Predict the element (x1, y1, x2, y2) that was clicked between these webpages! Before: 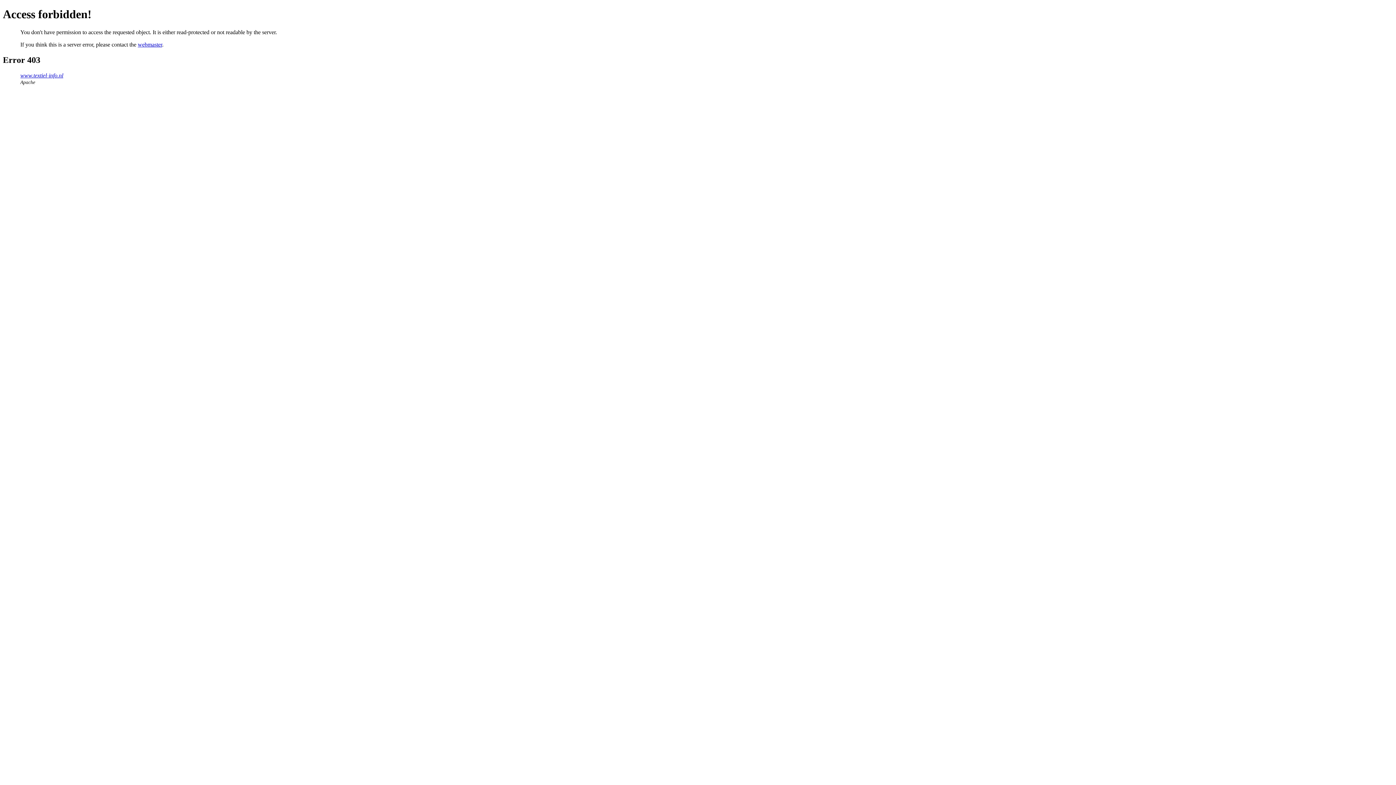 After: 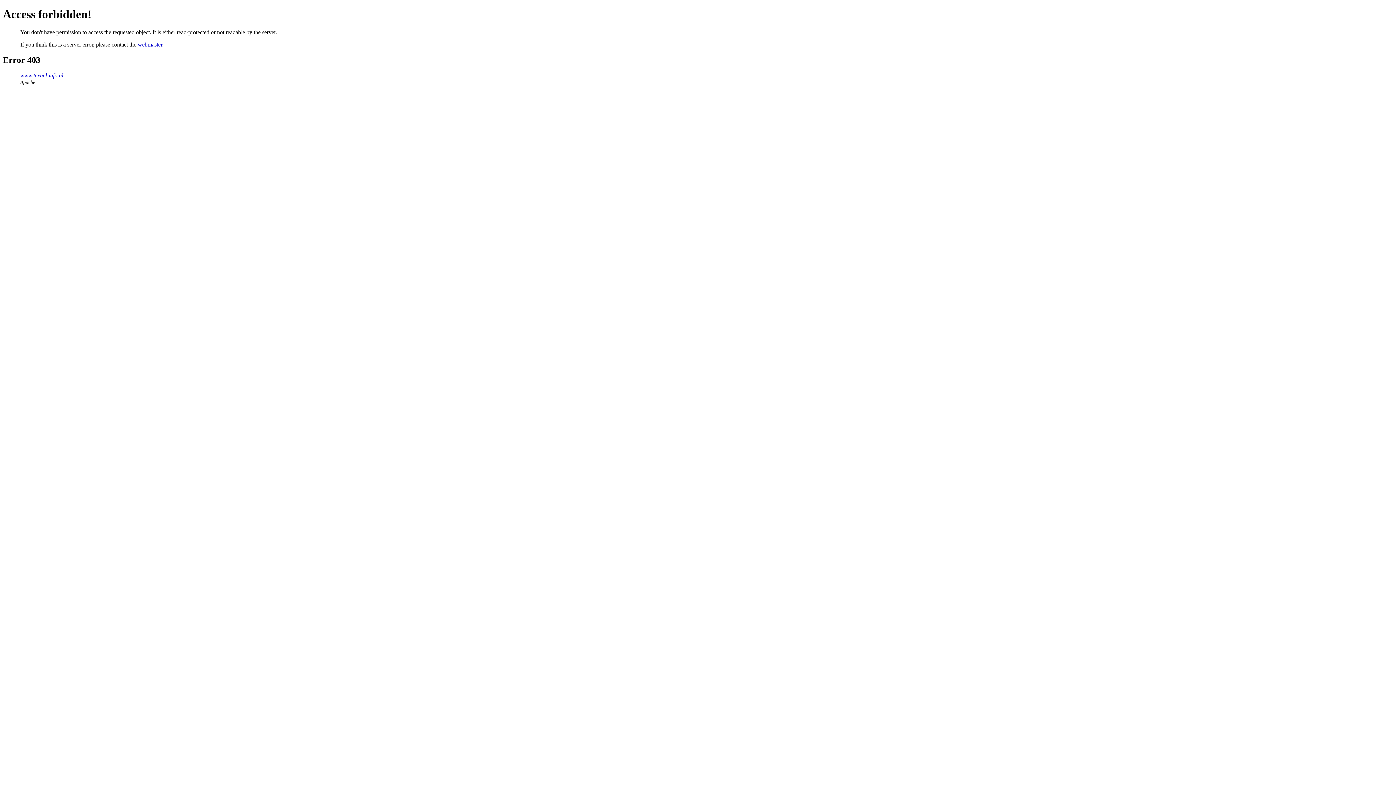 Action: label: webmaster bbox: (137, 41, 162, 47)